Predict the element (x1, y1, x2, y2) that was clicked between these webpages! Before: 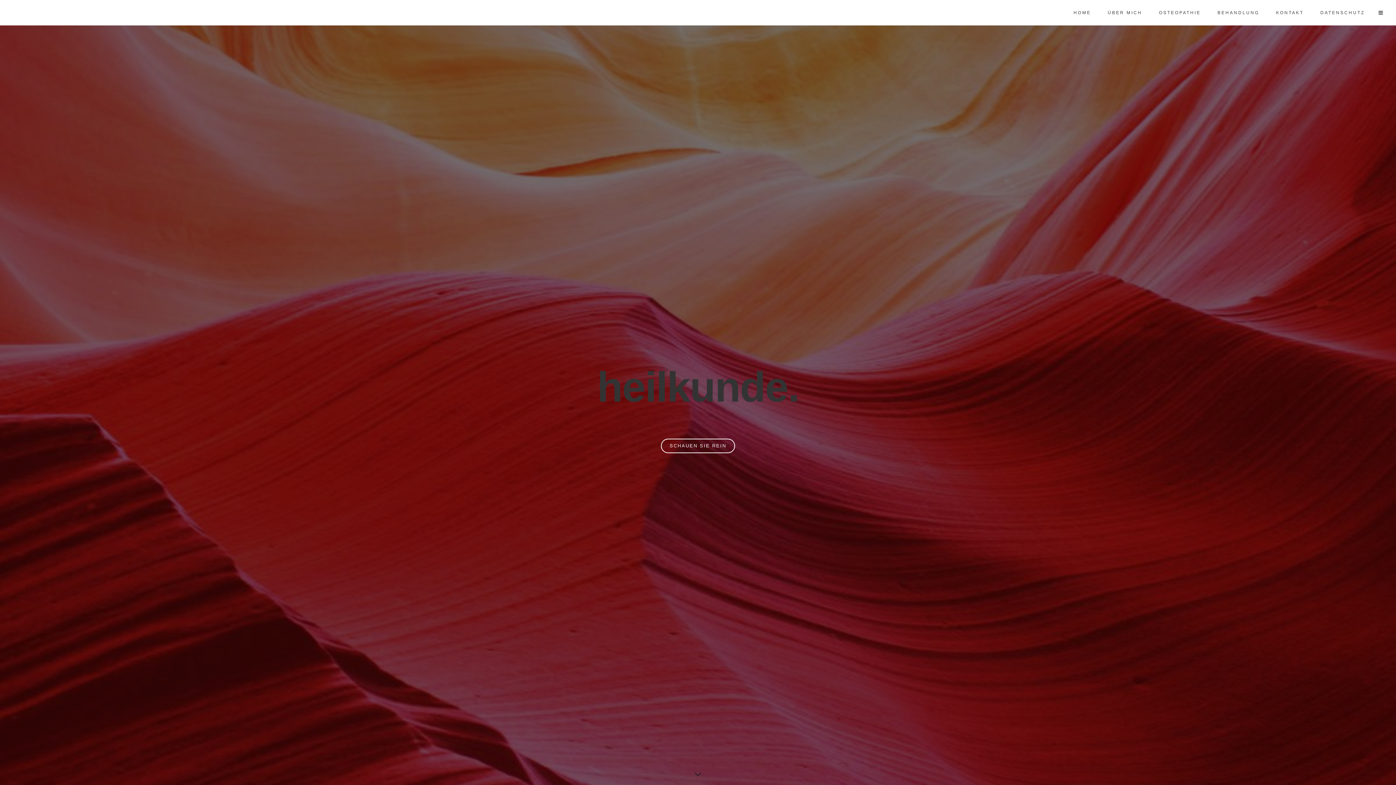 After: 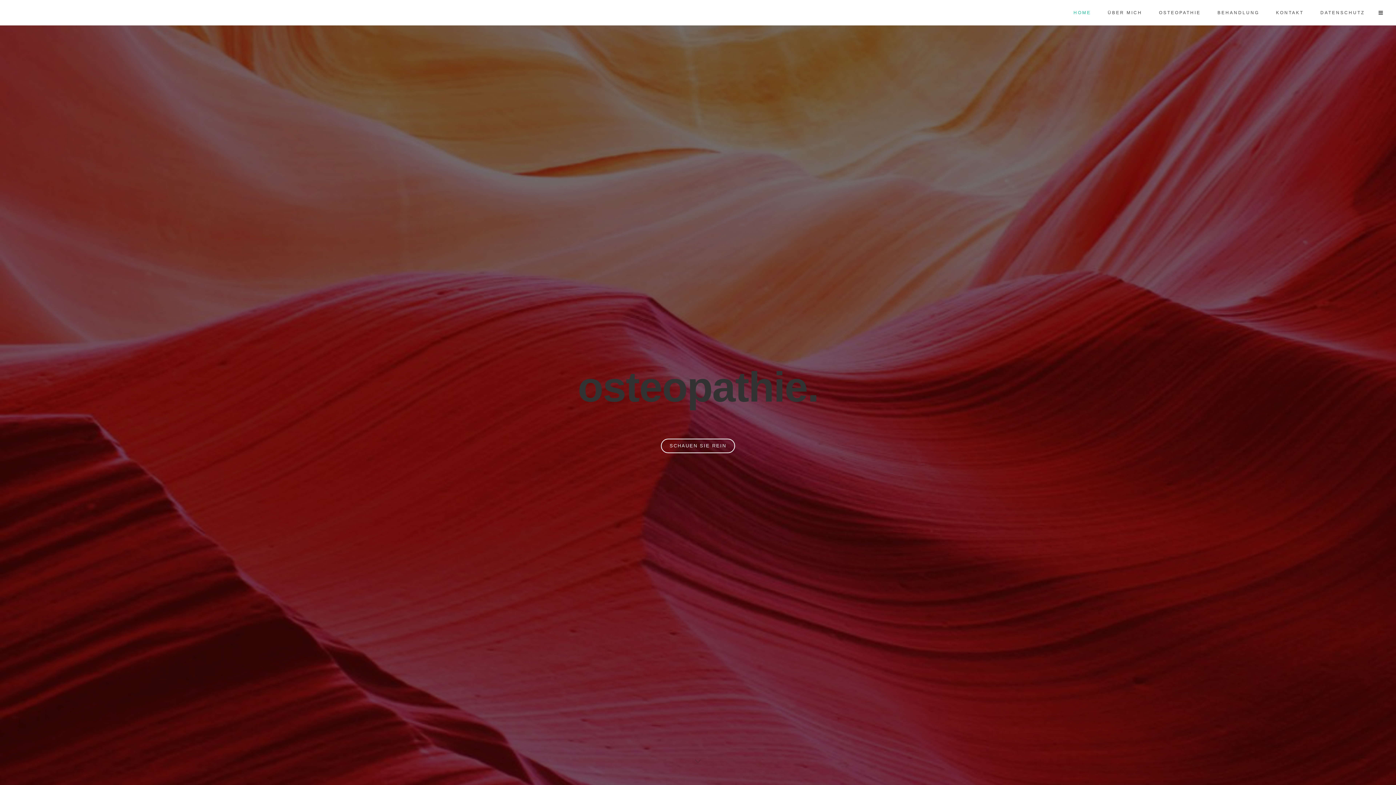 Action: label: HOME bbox: (1065, 0, 1099, 25)